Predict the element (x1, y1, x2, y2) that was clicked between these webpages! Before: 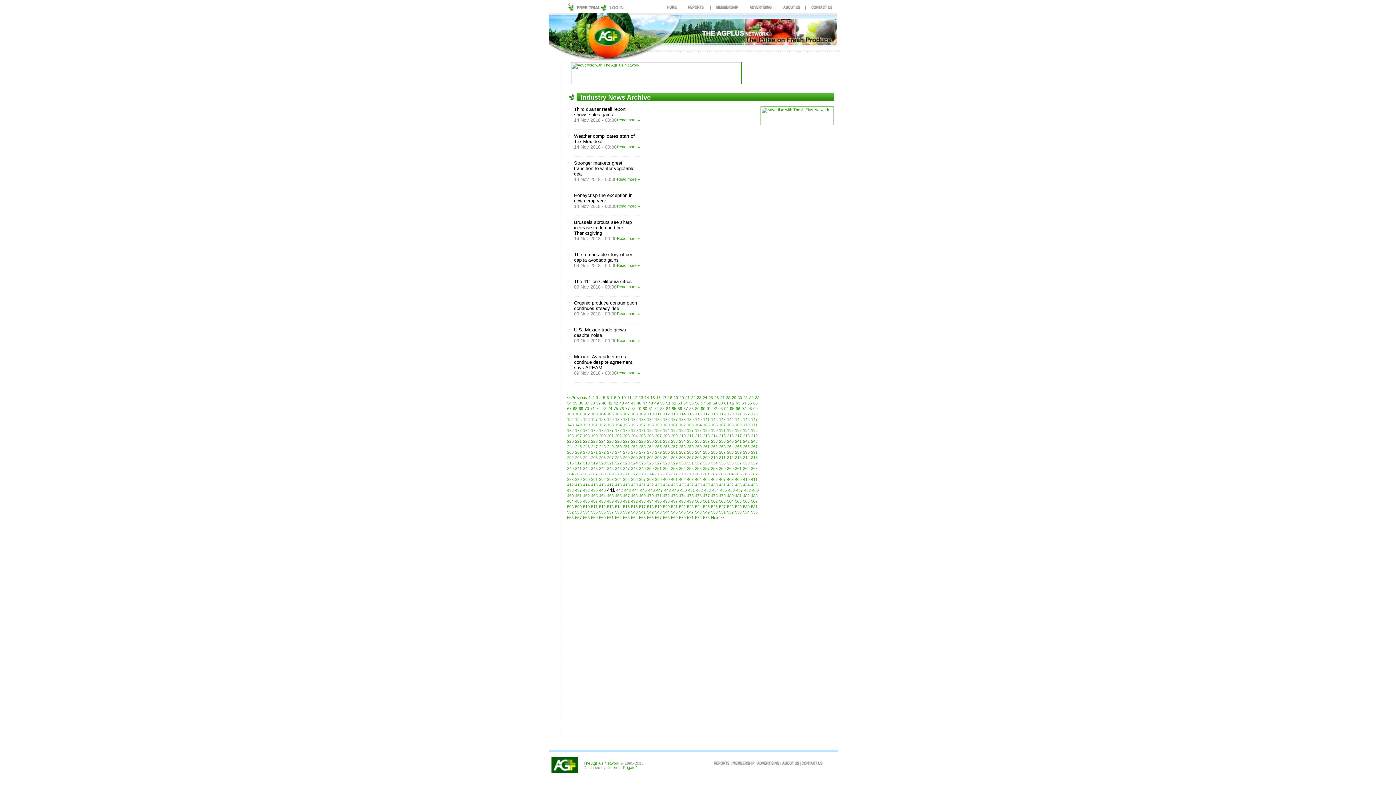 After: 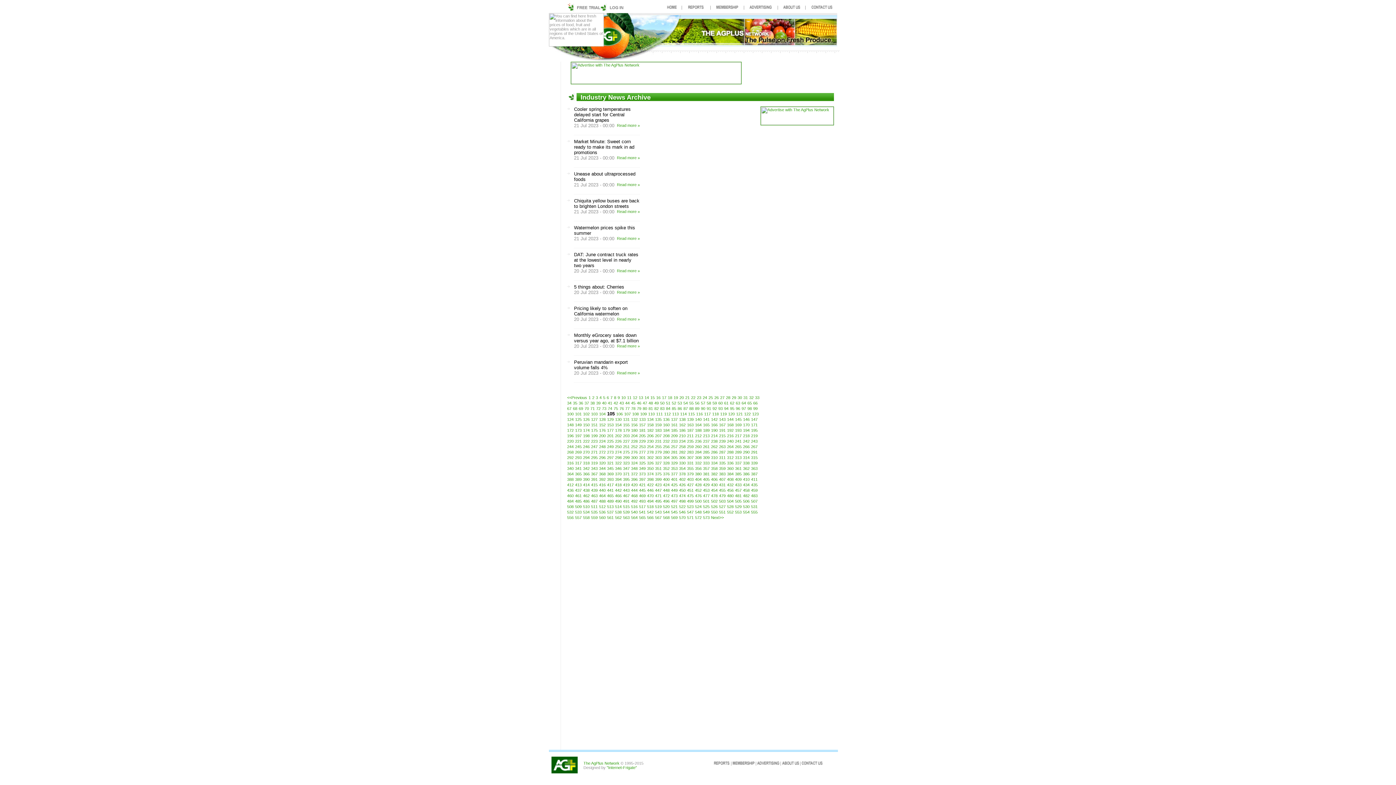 Action: label: 105 bbox: (607, 412, 613, 416)